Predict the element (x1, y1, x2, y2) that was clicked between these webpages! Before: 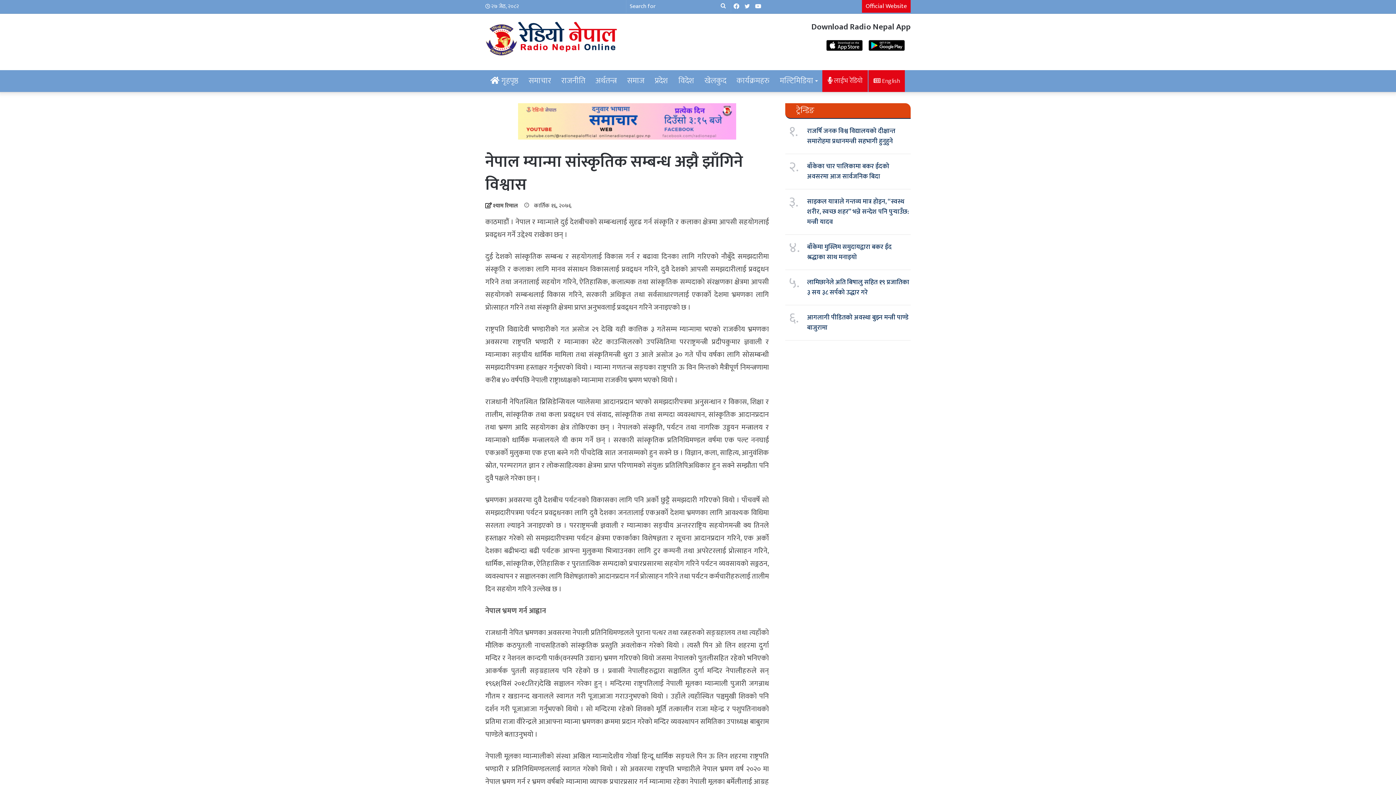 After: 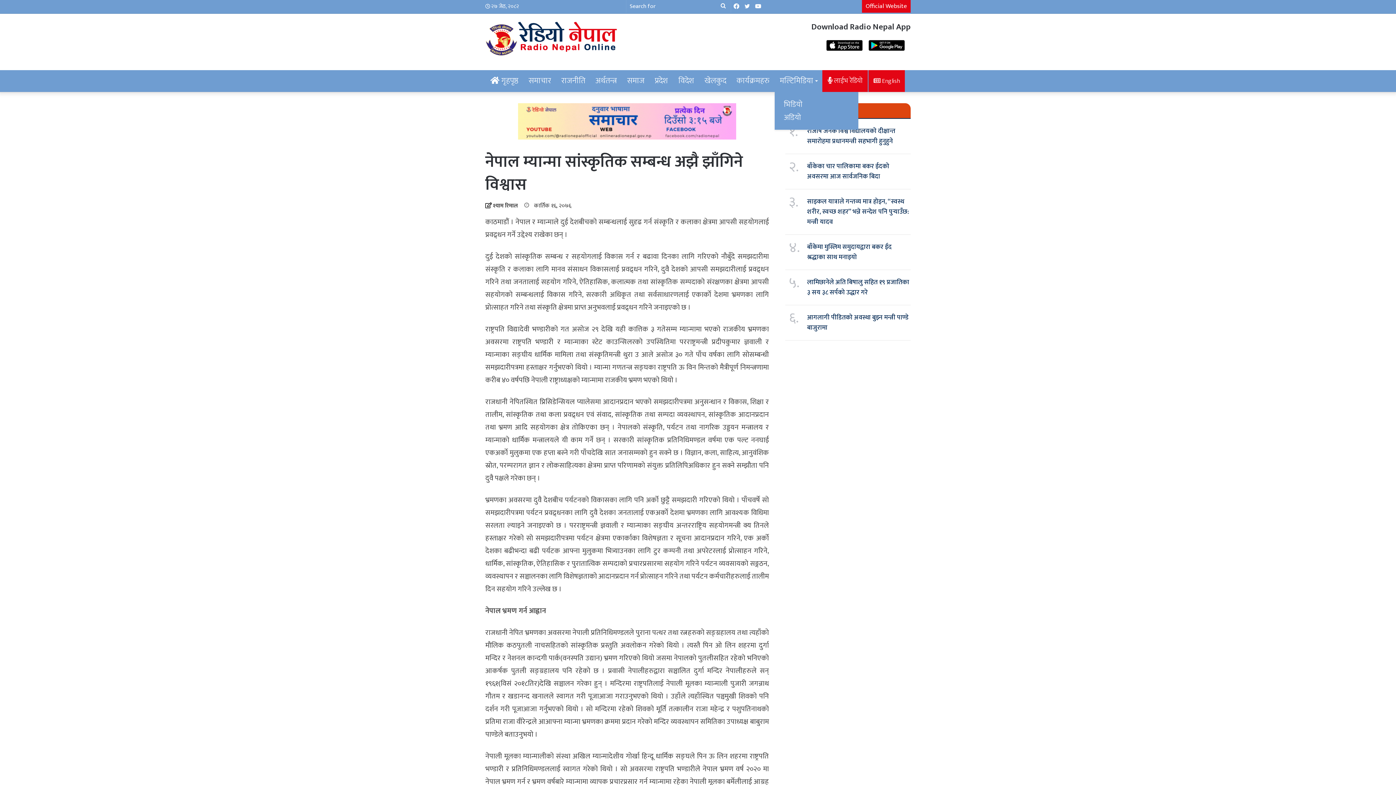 Action: bbox: (774, 70, 822, 91) label: मल्टिमिडिया